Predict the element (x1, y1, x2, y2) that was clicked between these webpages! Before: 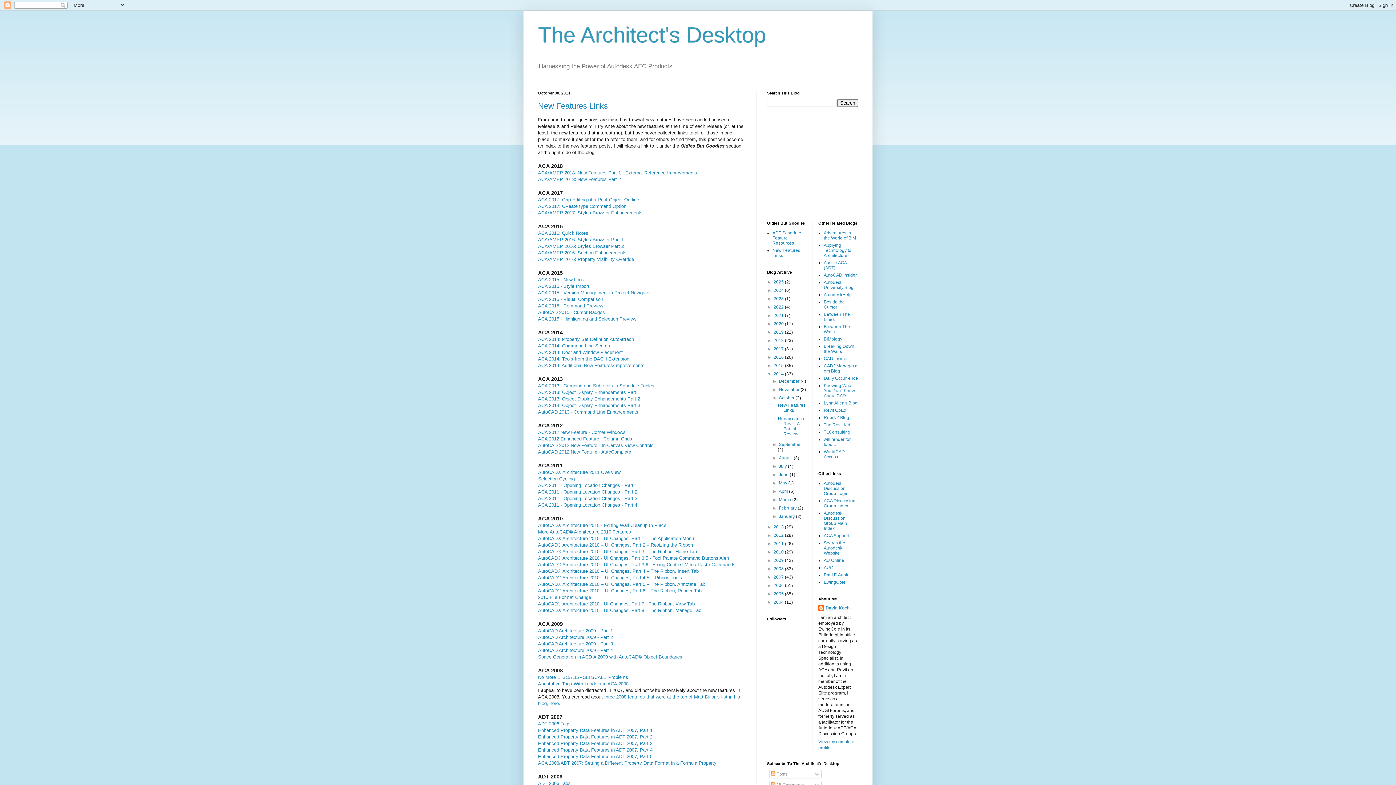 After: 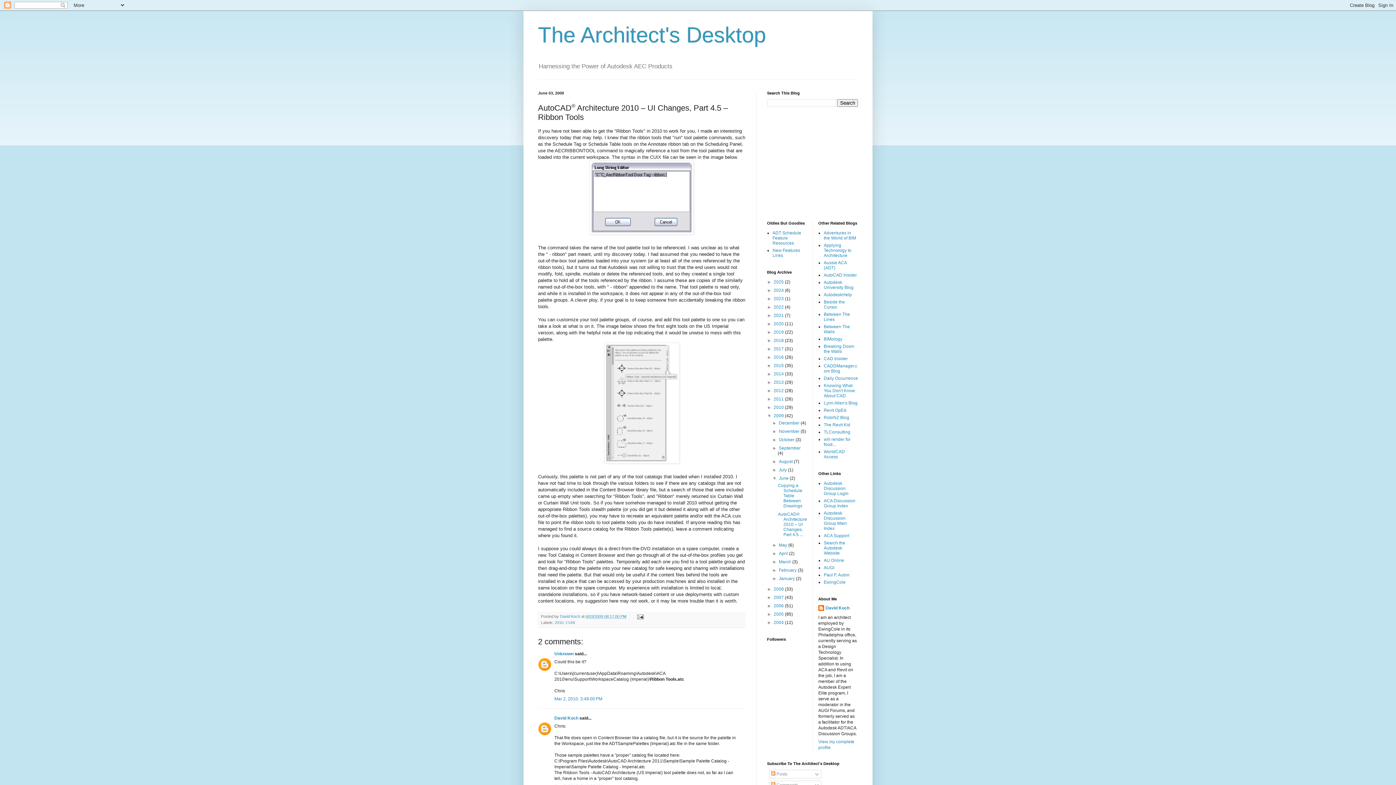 Action: bbox: (538, 575, 682, 580) label: AutoCAD® Architecture 2010 – UI Changes, Part 4.5 – Ribbon Tools